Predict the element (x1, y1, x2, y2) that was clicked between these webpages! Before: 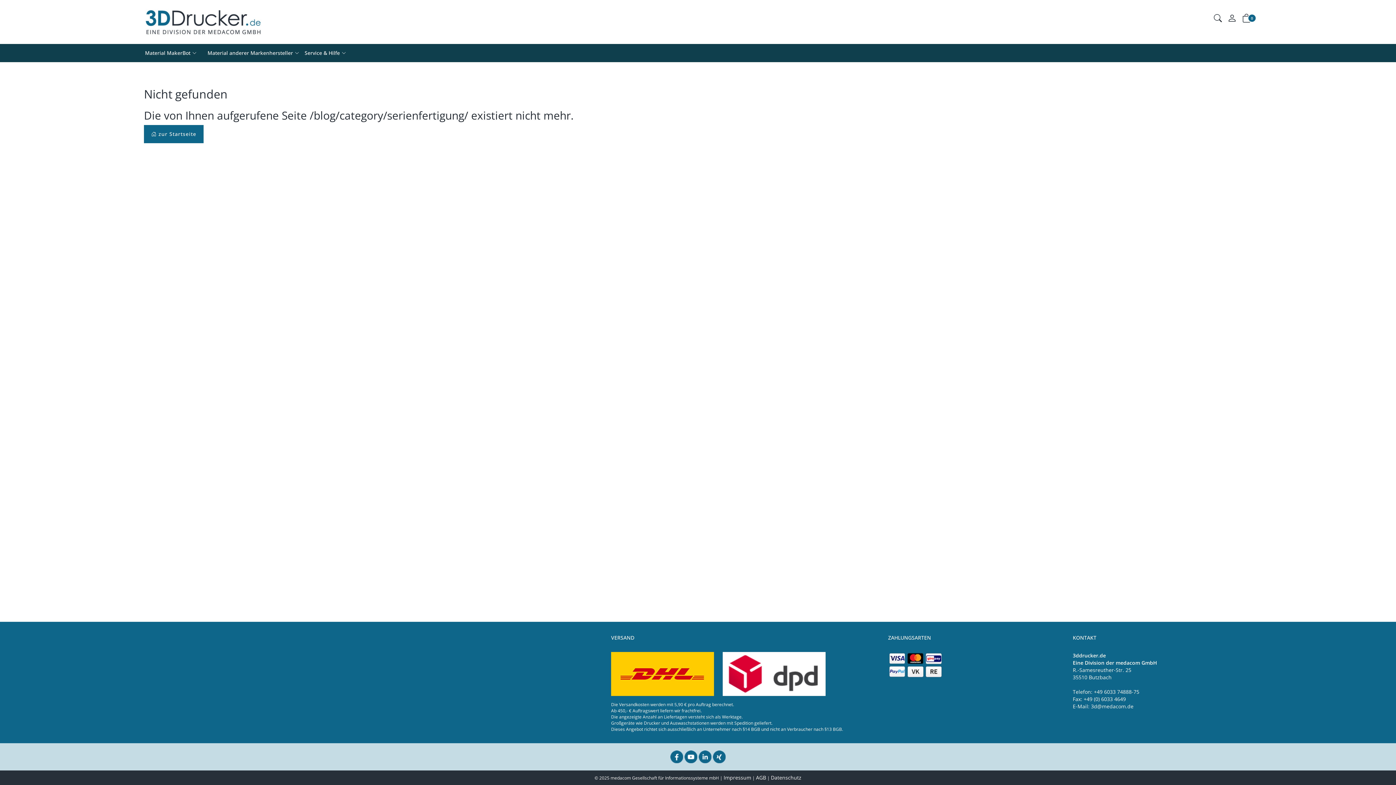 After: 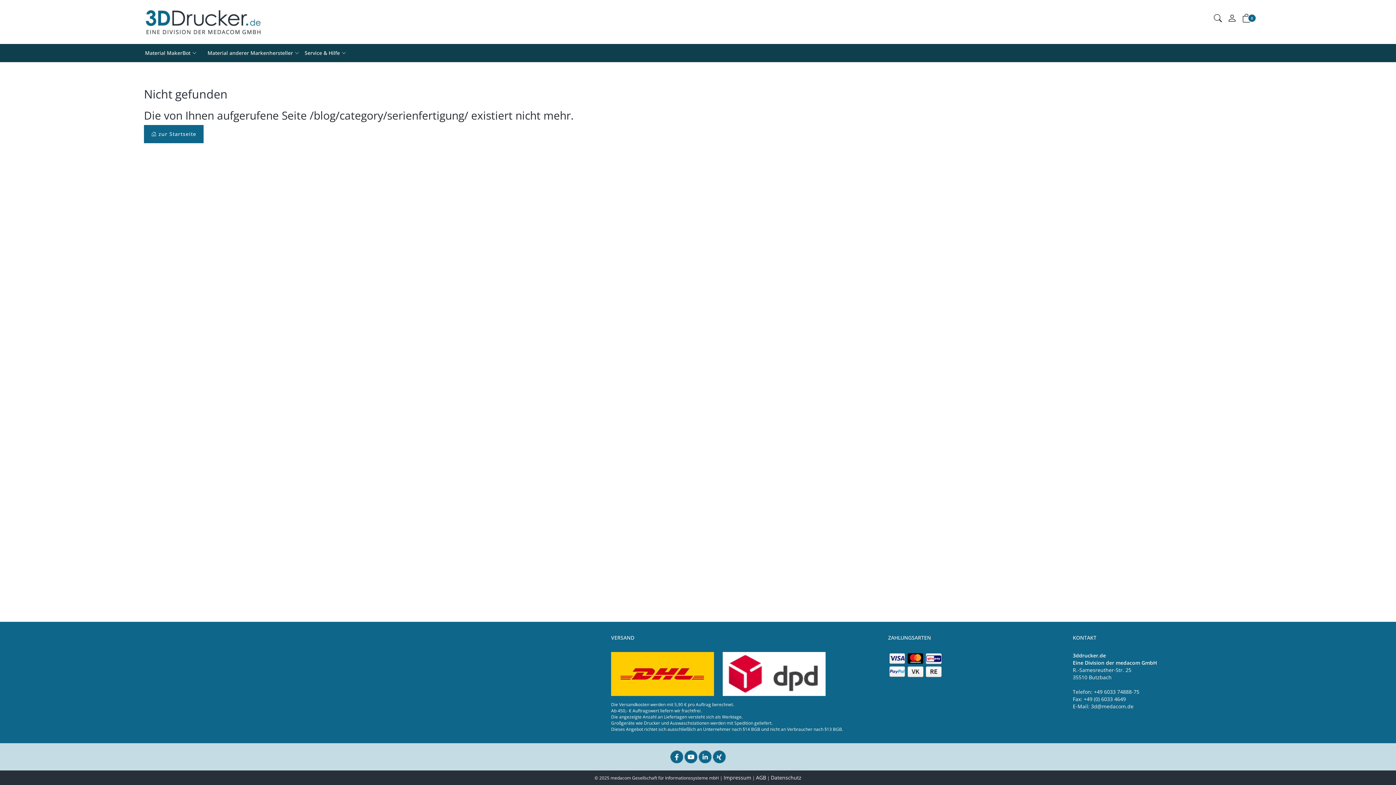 Action: bbox: (670, 753, 683, 760)